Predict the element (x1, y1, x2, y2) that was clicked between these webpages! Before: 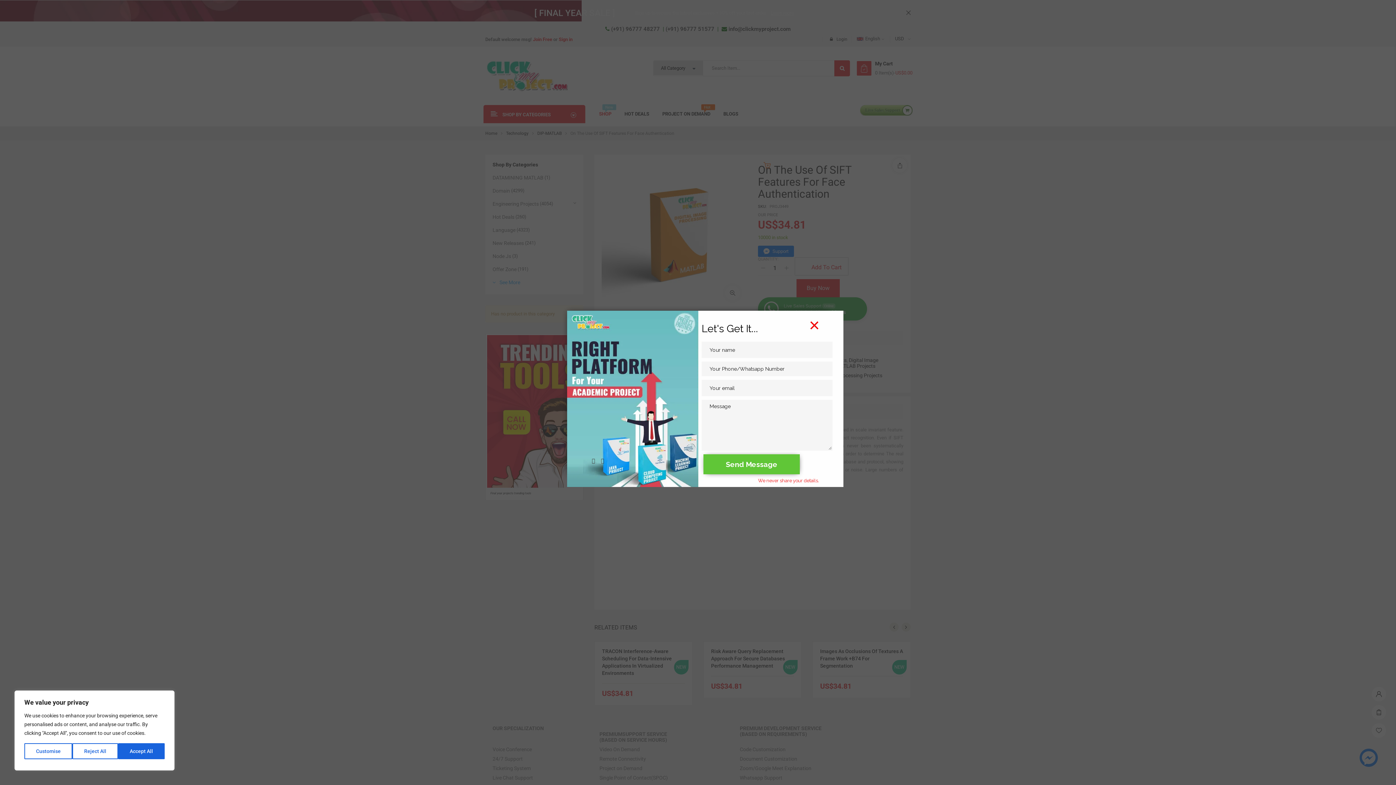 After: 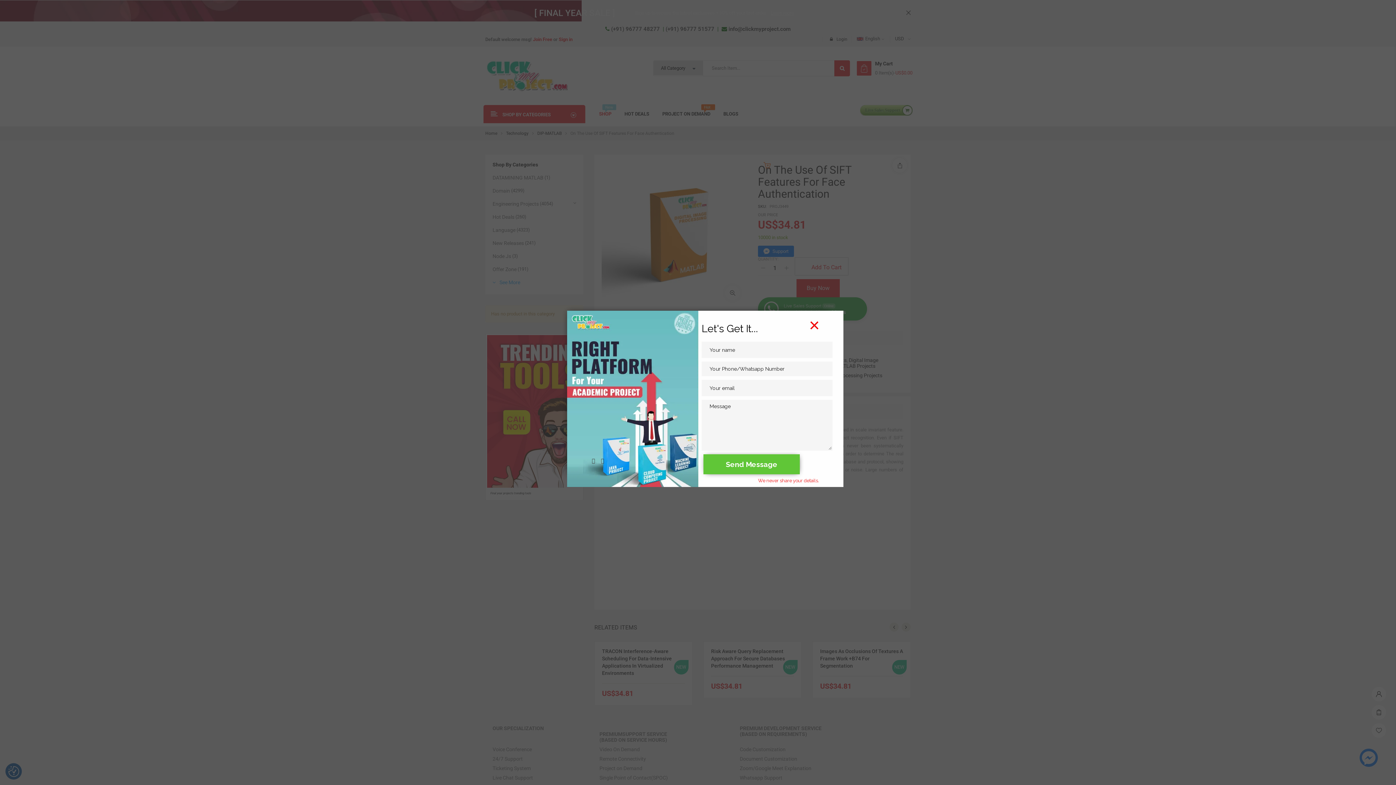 Action: bbox: (118, 743, 164, 759) label: Accept All